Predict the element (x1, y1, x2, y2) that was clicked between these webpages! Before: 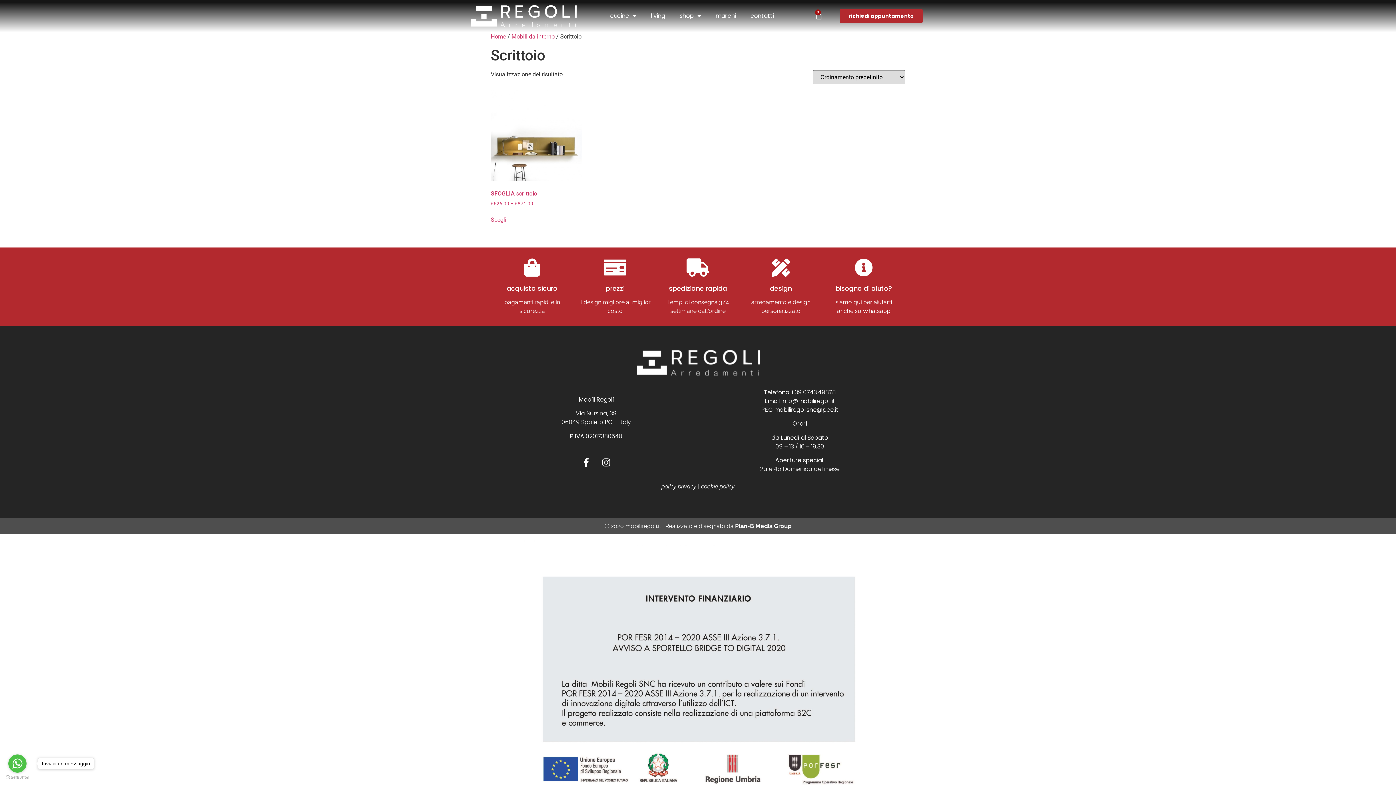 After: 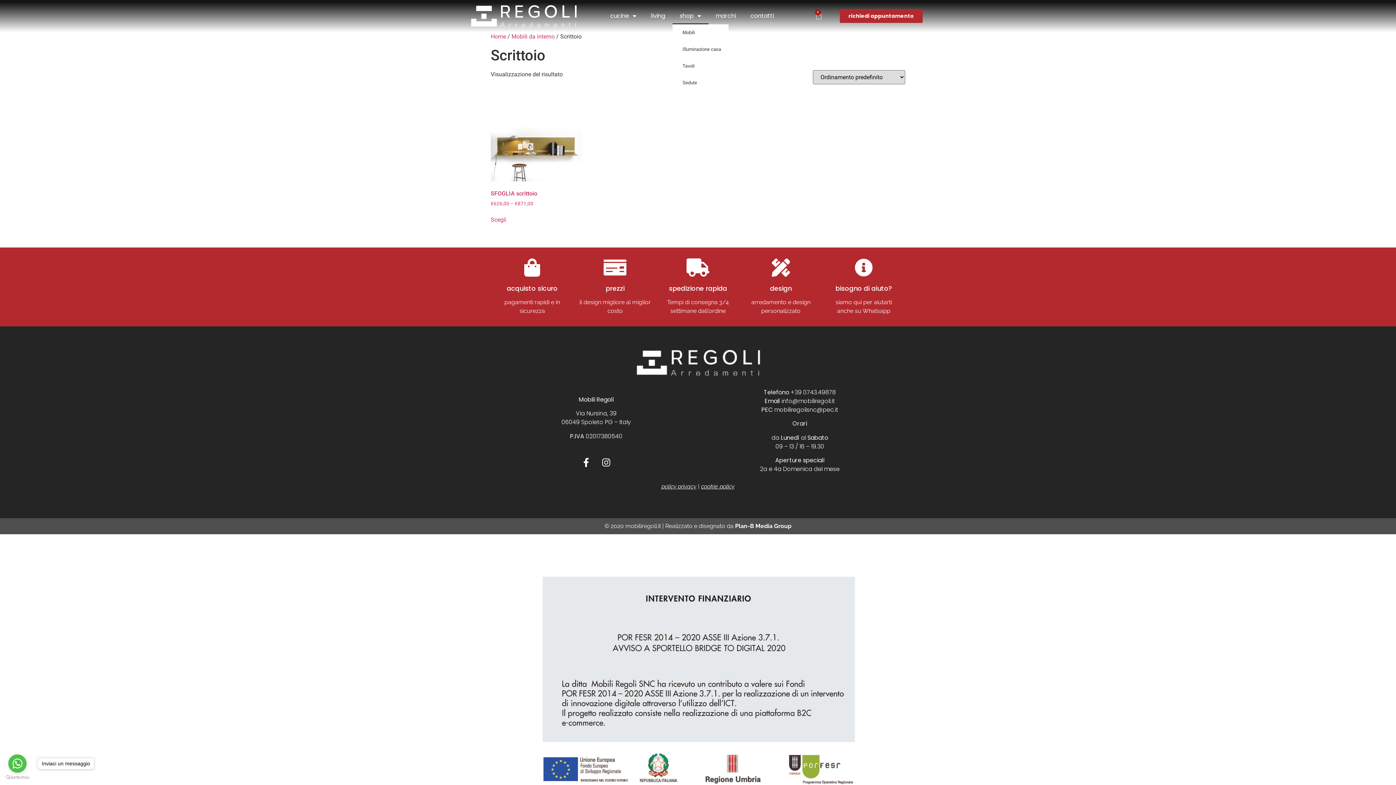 Action: label: shop bbox: (672, 7, 708, 24)